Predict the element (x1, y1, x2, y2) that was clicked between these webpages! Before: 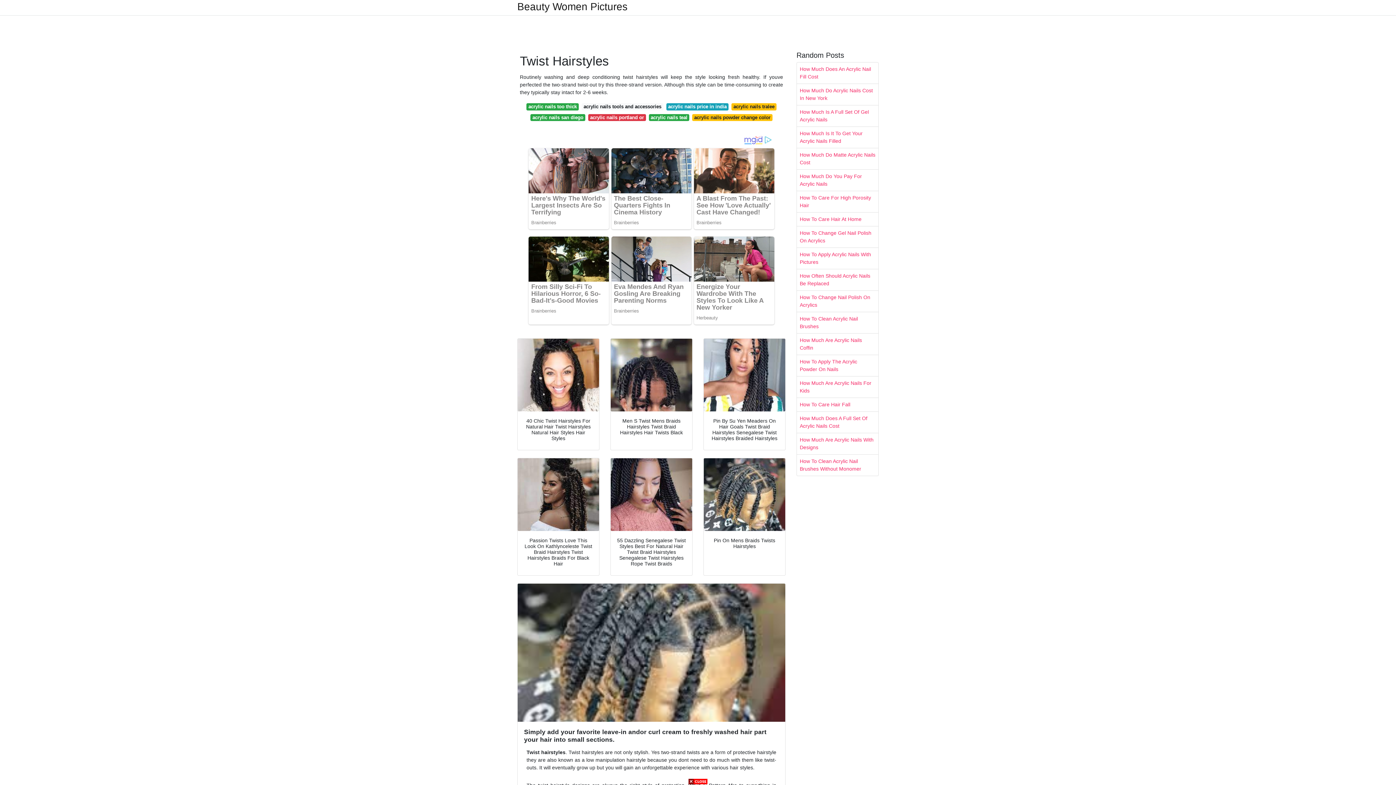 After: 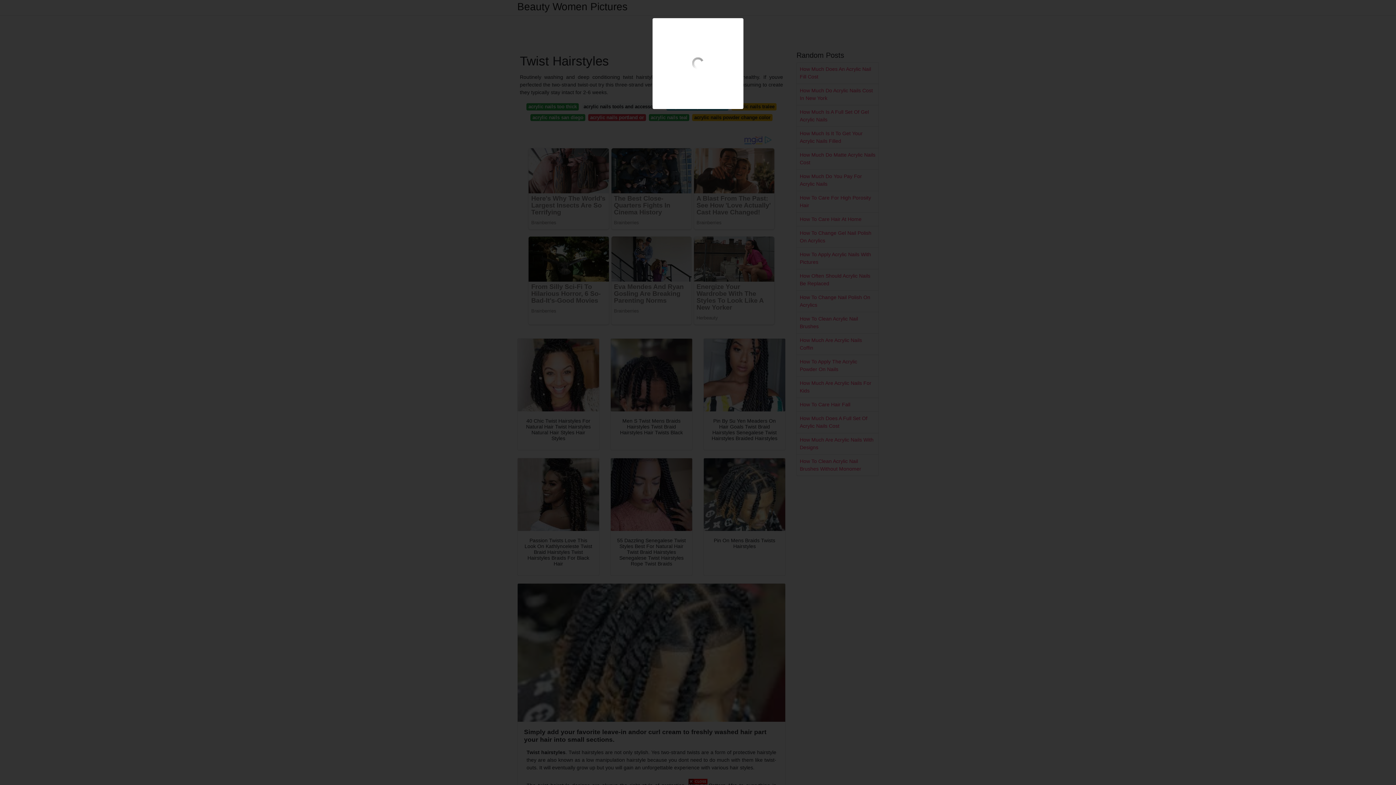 Action: bbox: (704, 339, 785, 411)